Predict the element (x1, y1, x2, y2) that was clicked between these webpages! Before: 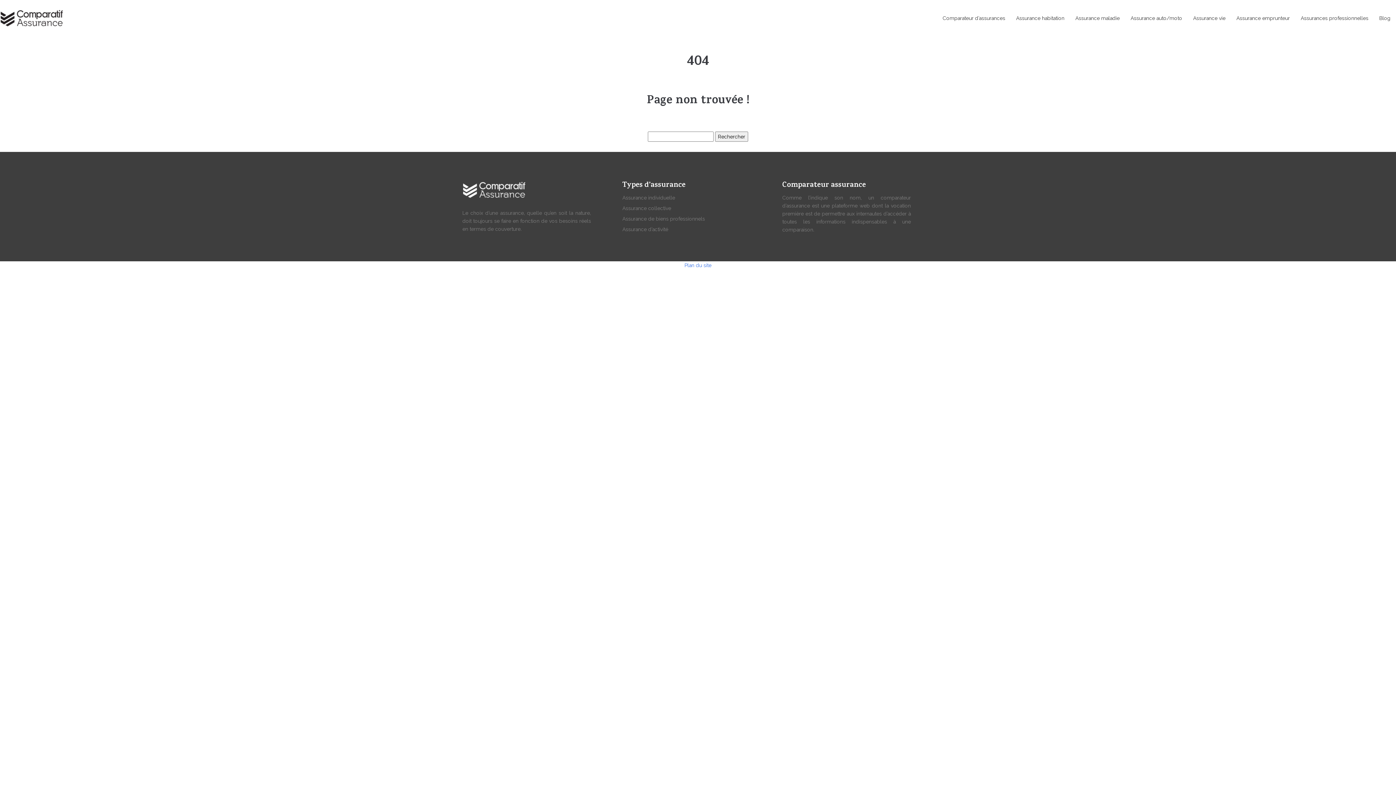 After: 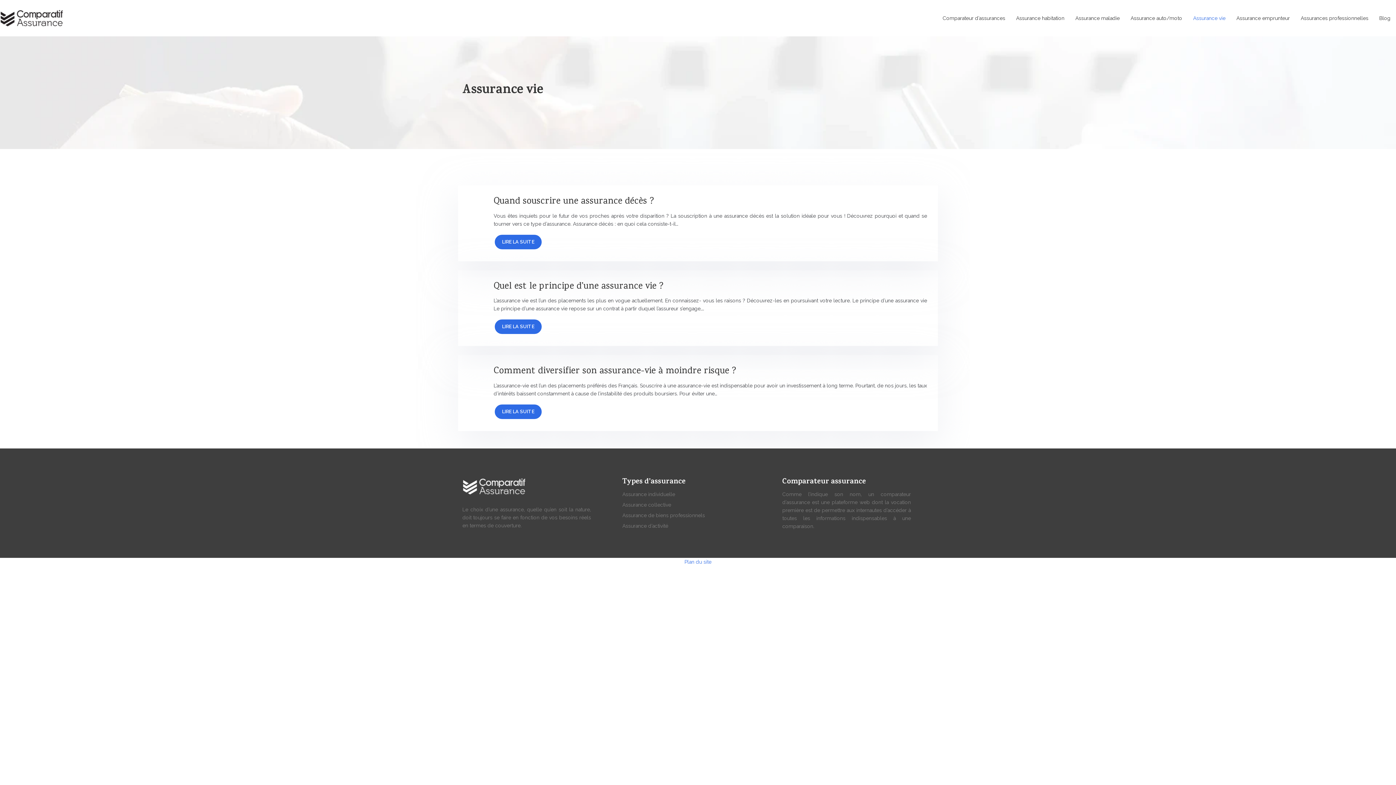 Action: bbox: (1188, 3, 1231, 32) label: Assurance vie